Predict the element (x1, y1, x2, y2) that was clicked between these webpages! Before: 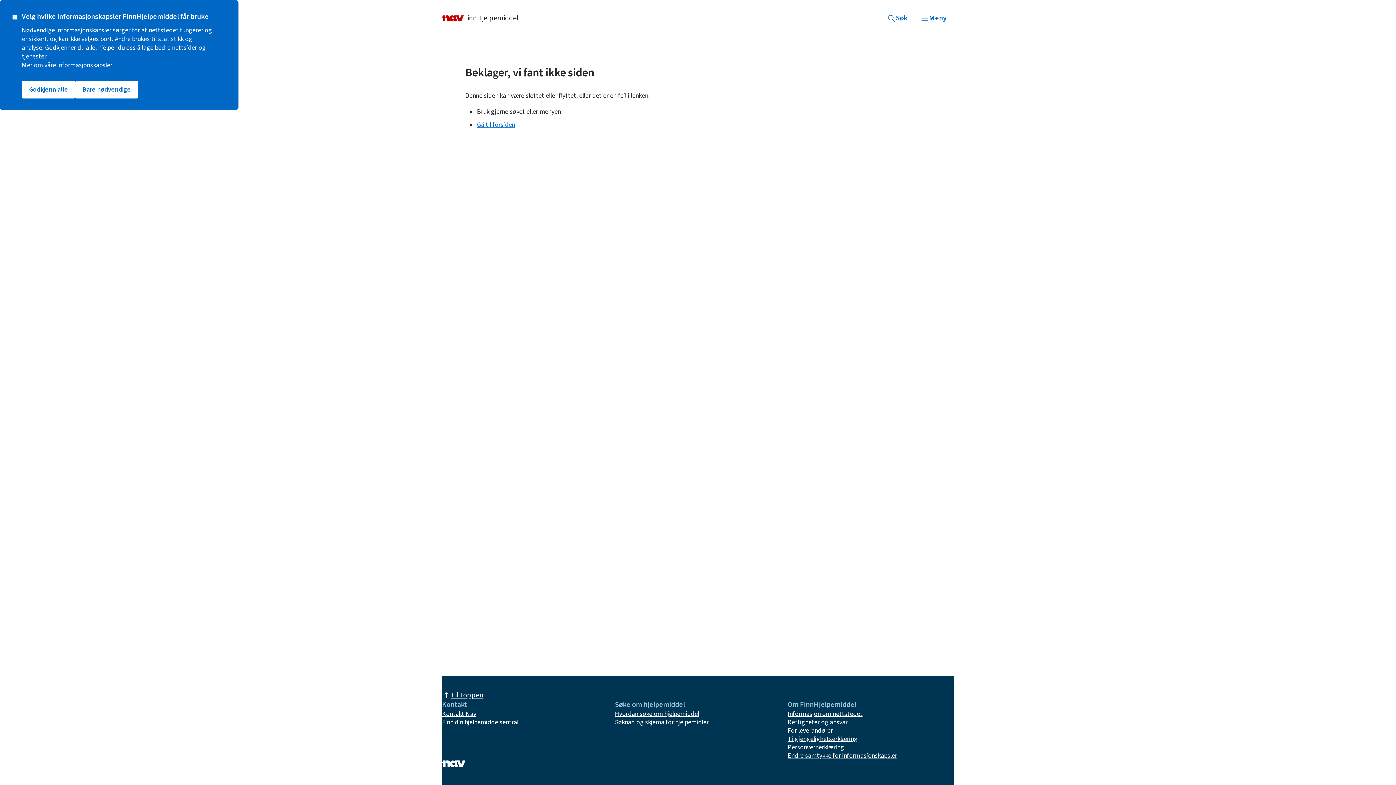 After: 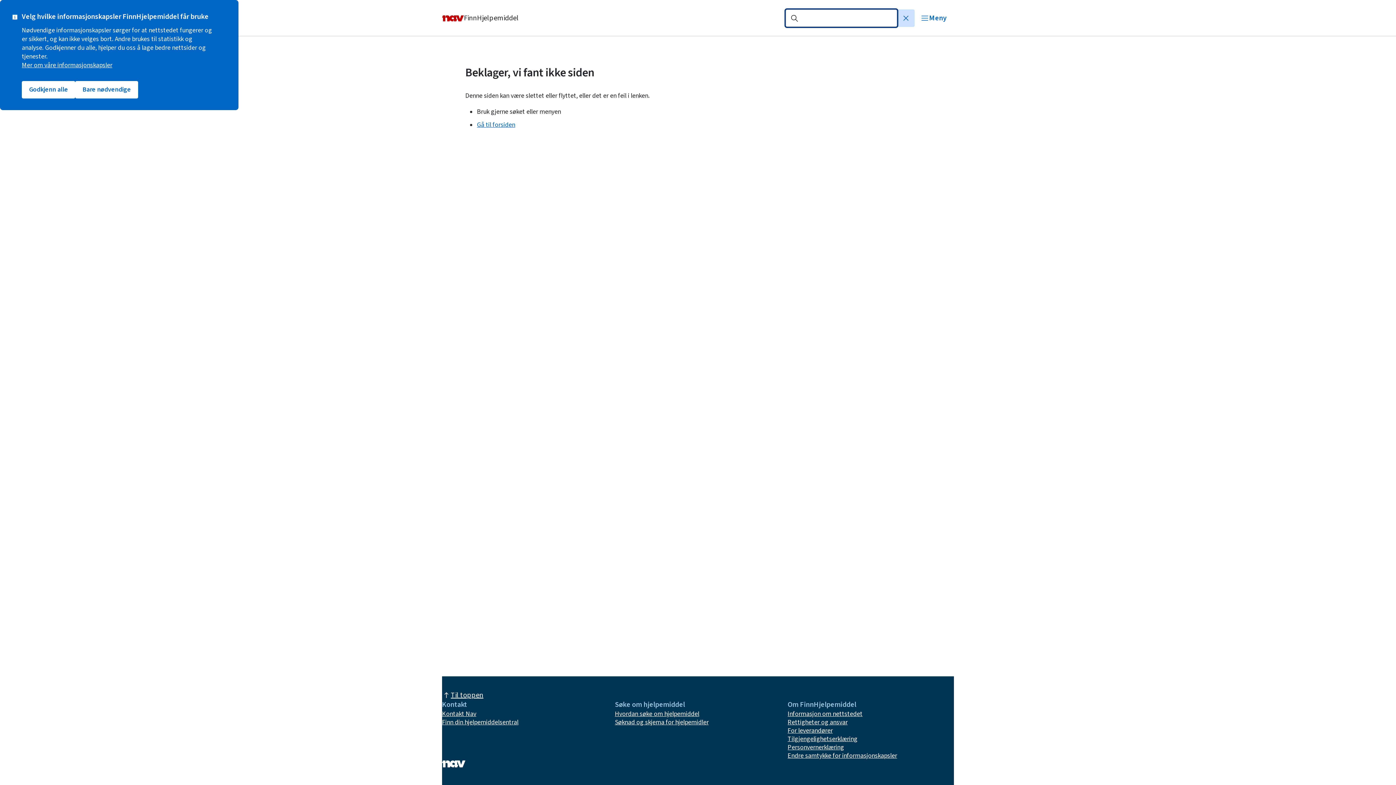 Action: label: Søk bbox: (881, 9, 914, 26)